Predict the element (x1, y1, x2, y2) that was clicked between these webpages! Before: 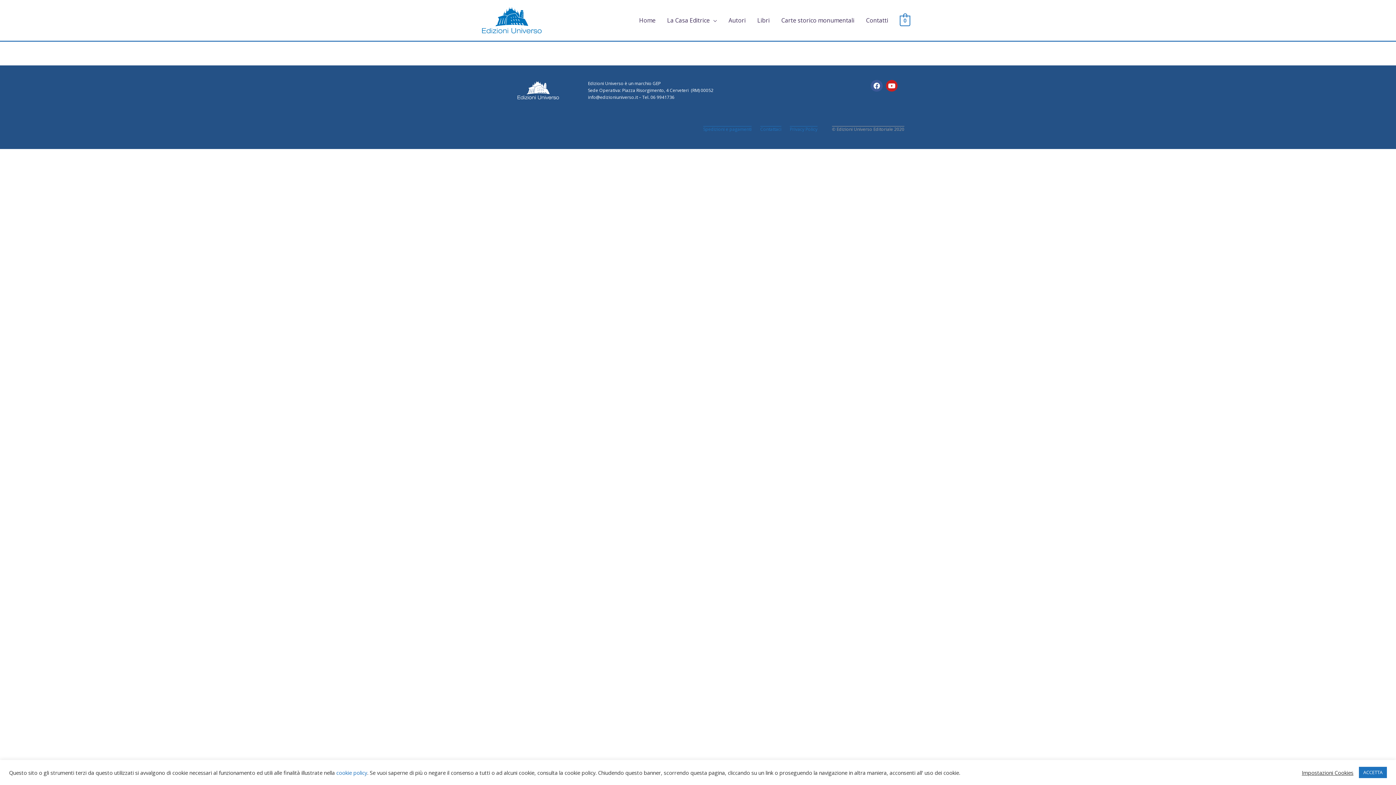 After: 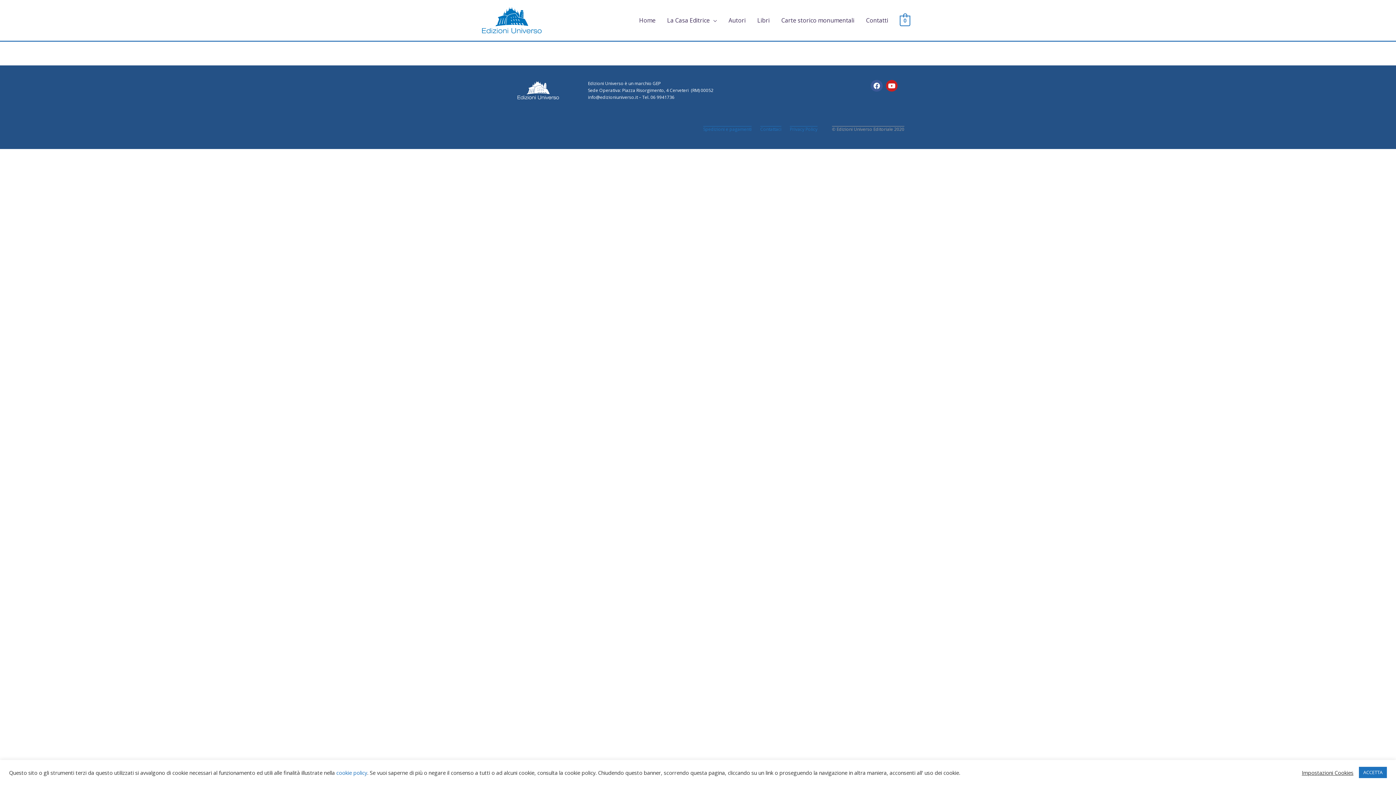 Action: bbox: (790, 126, 817, 132) label: Privacy Policy